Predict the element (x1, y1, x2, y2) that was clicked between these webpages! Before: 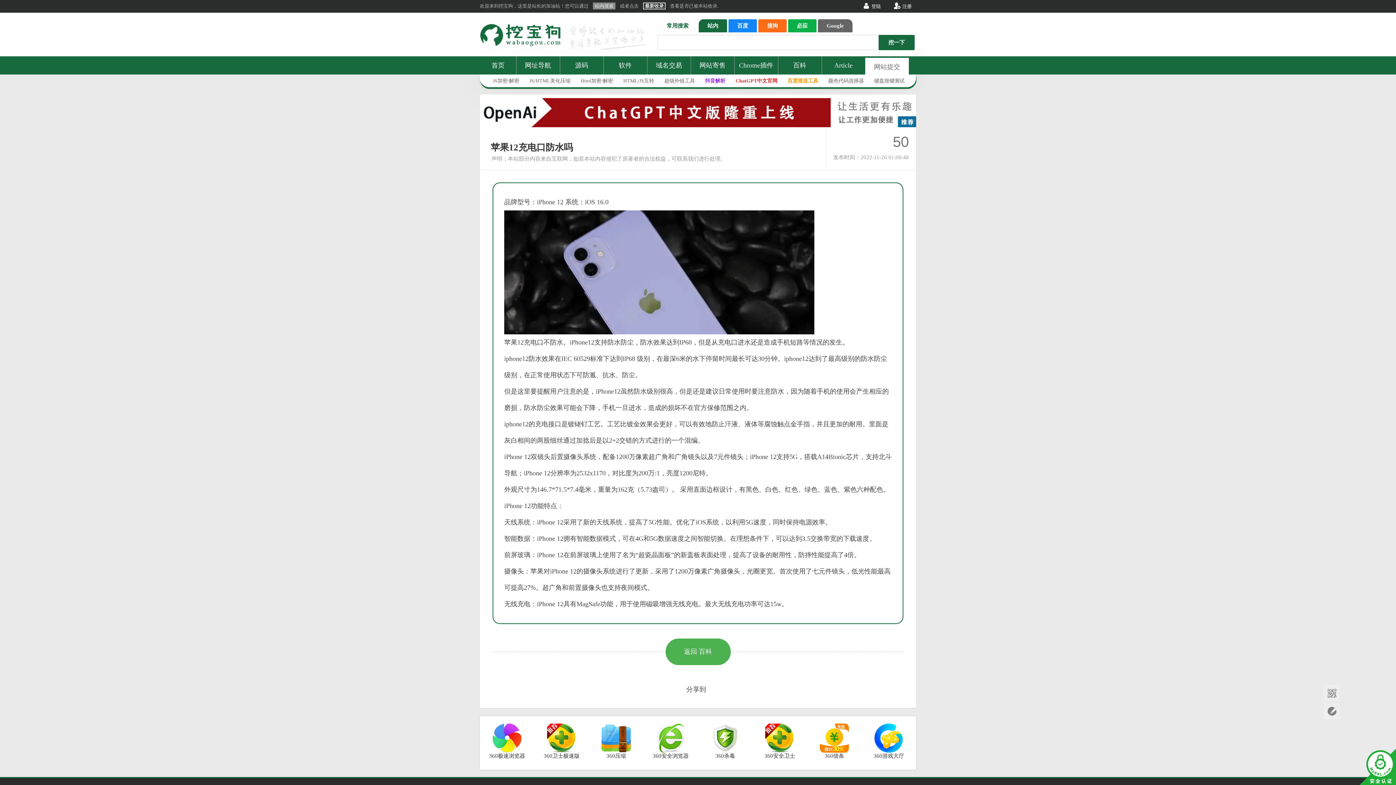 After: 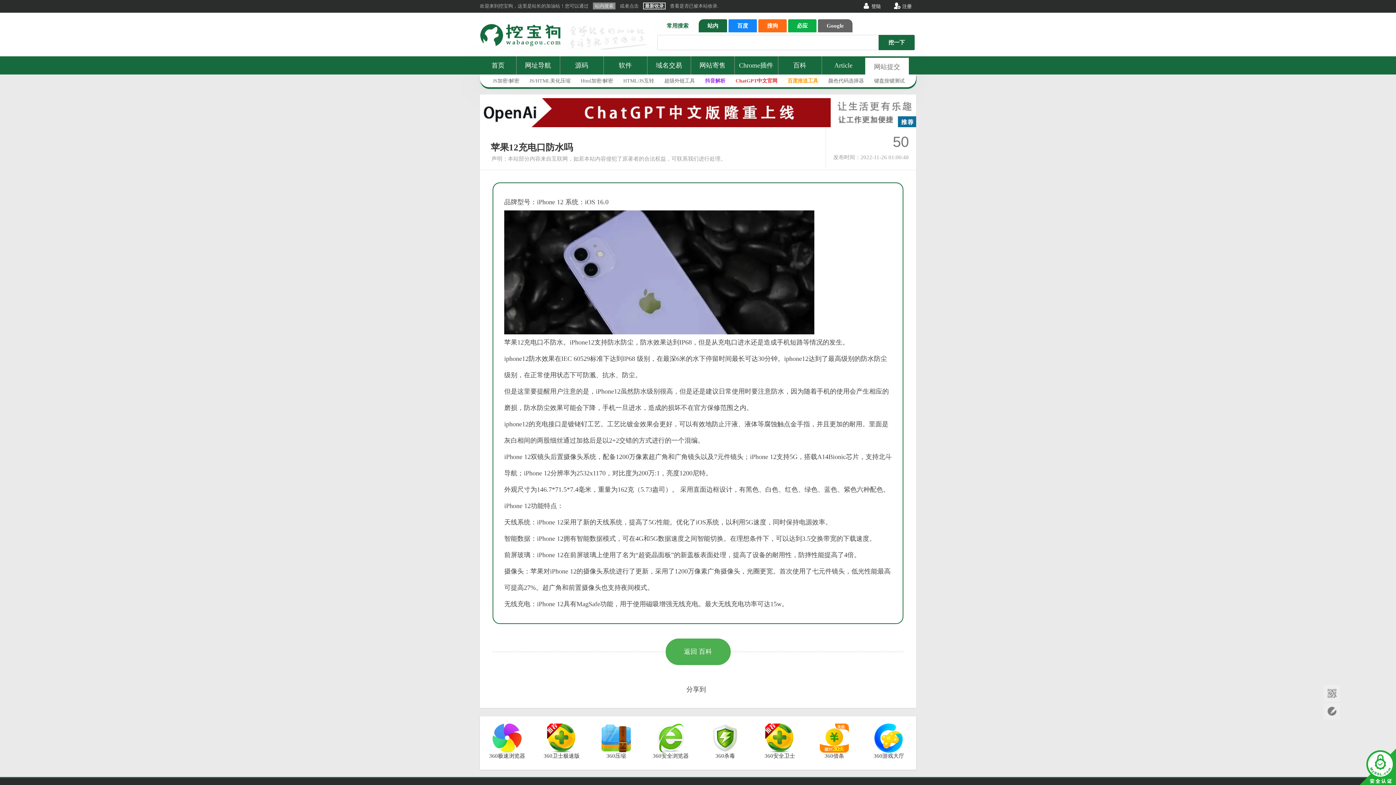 Action: label: ChatGPT中文官网 bbox: (735, 78, 777, 83)